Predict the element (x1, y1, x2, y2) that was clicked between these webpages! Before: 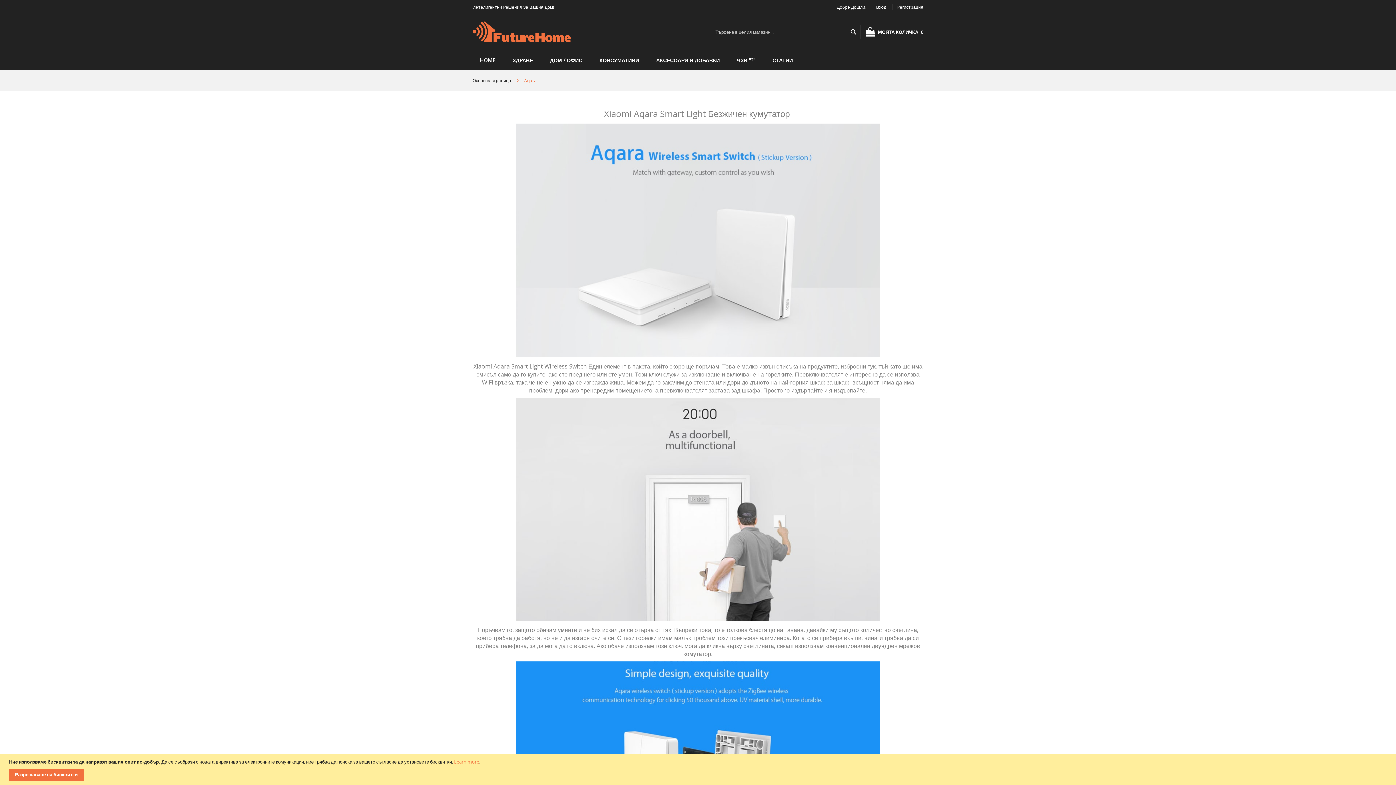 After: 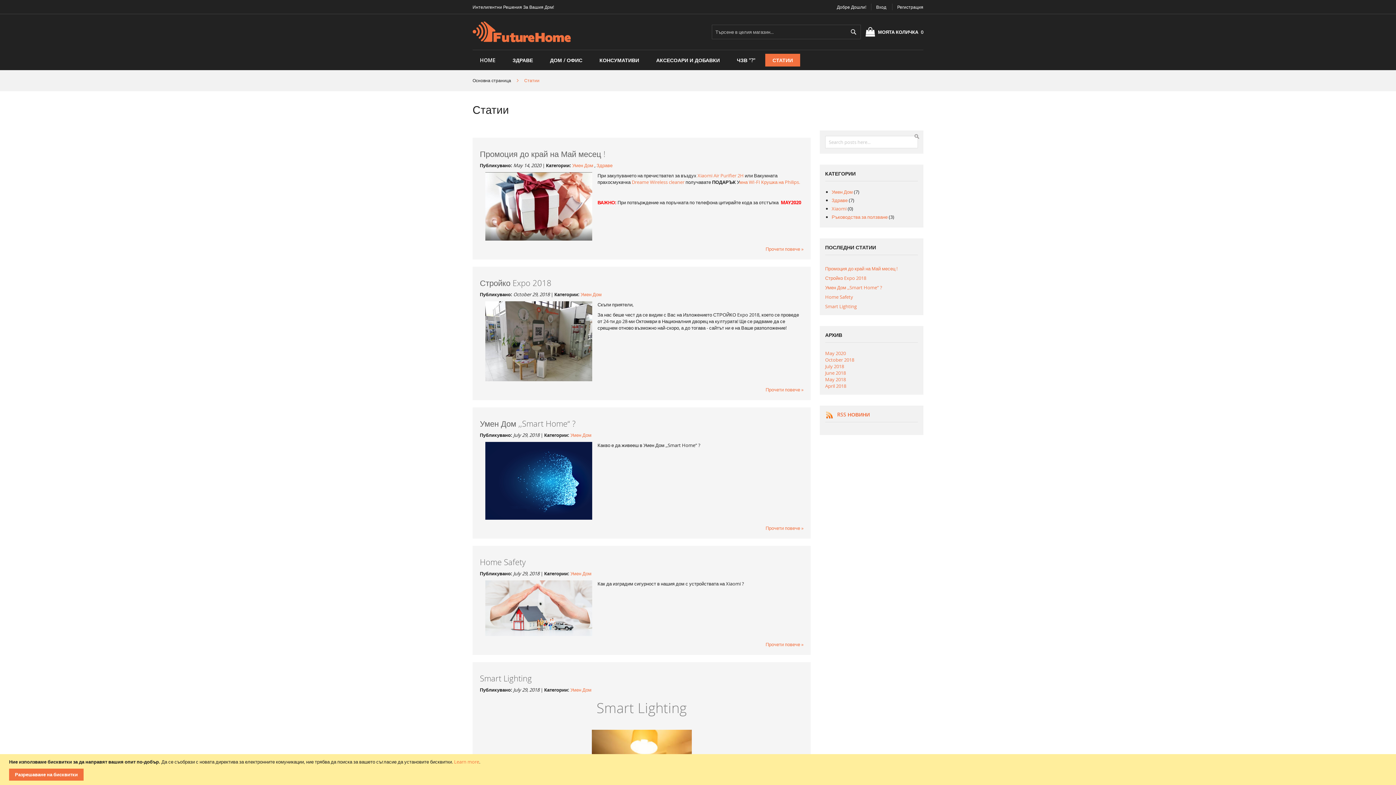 Action: bbox: (765, 53, 800, 66) label: СТАТИИ